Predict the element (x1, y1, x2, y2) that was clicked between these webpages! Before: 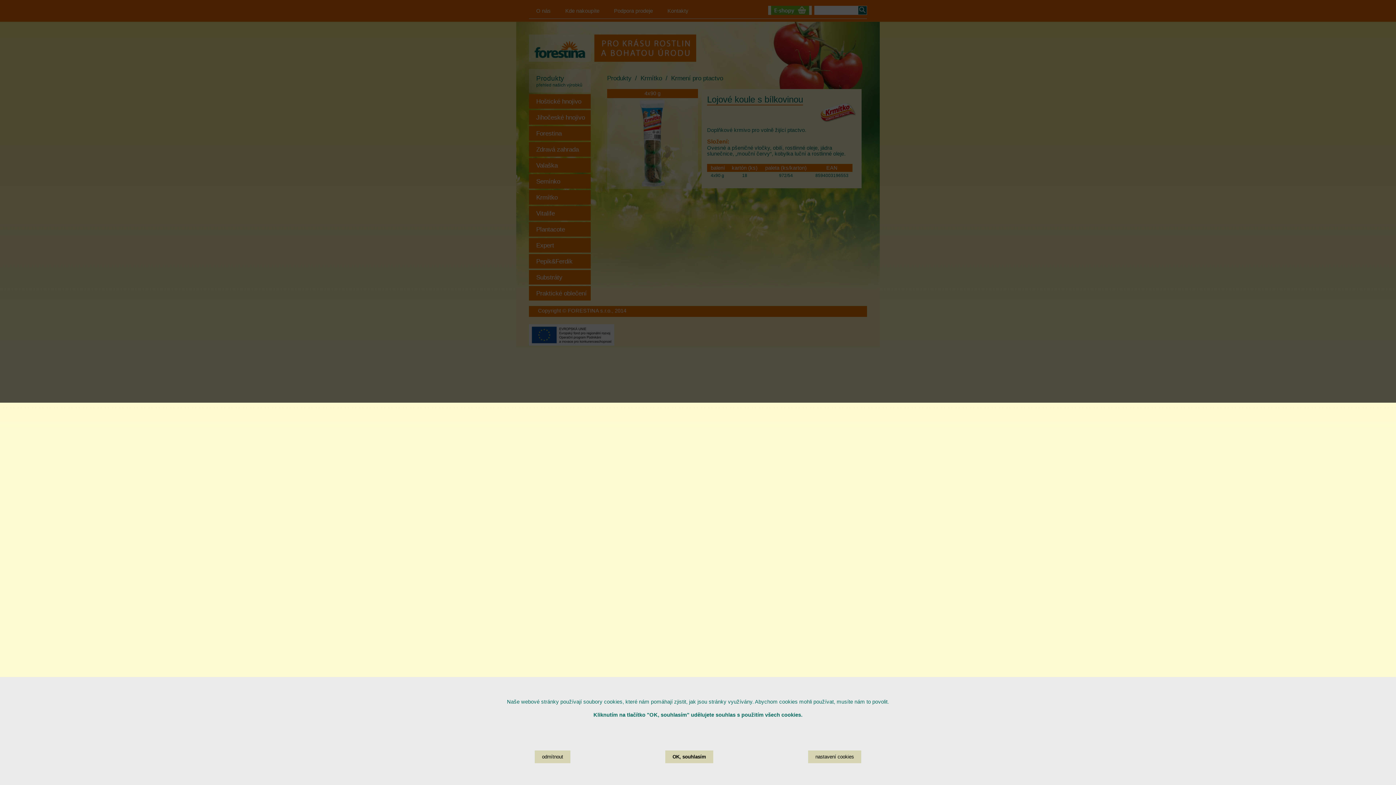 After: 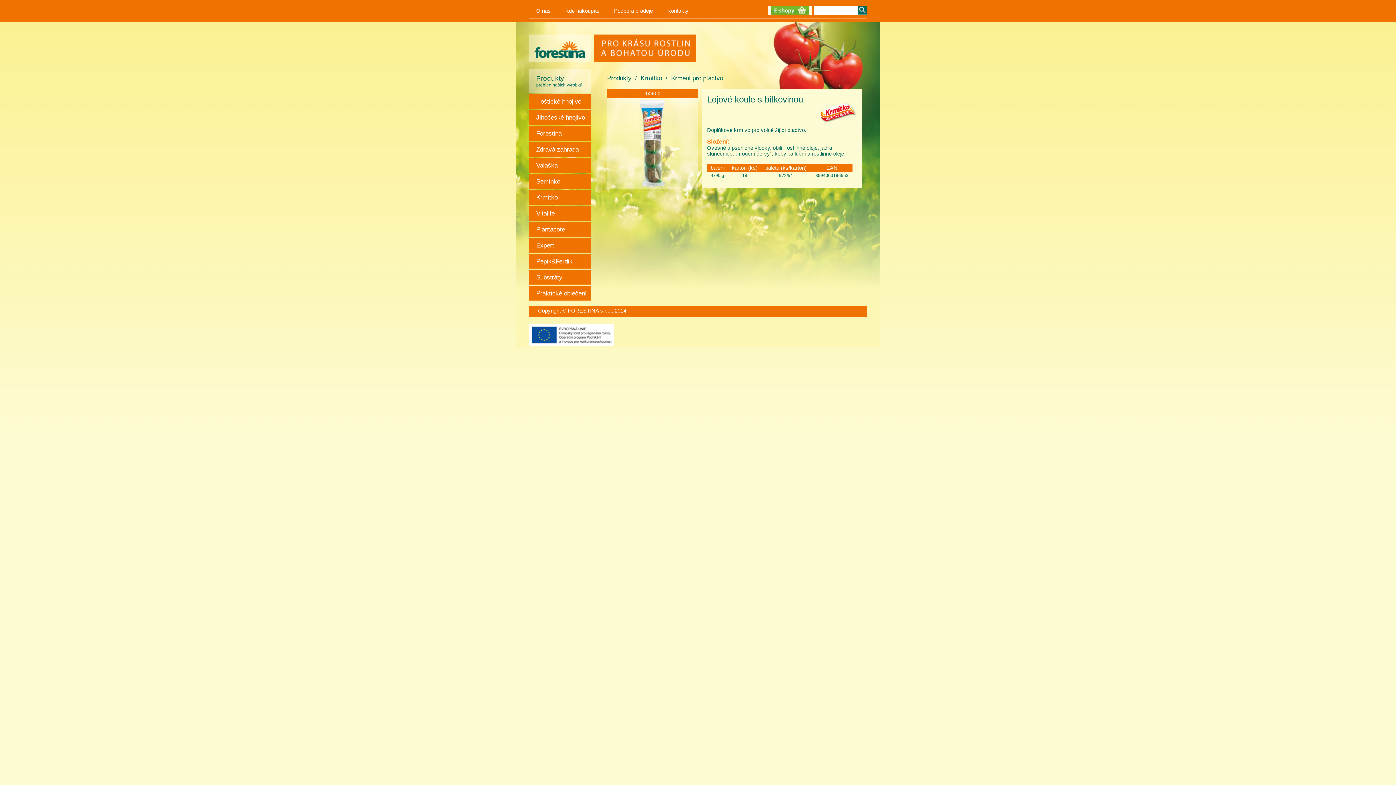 Action: label: odmítnout bbox: (534, 750, 570, 763)